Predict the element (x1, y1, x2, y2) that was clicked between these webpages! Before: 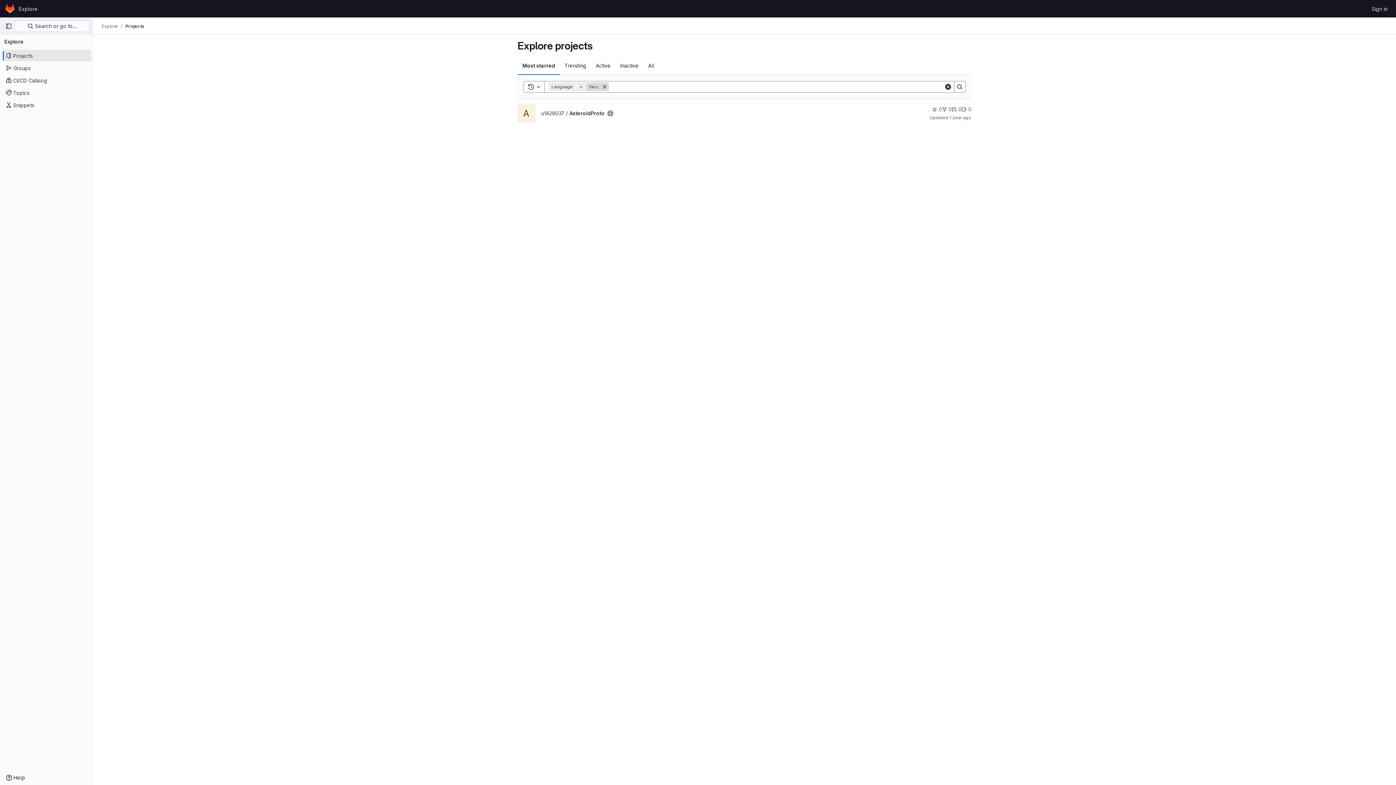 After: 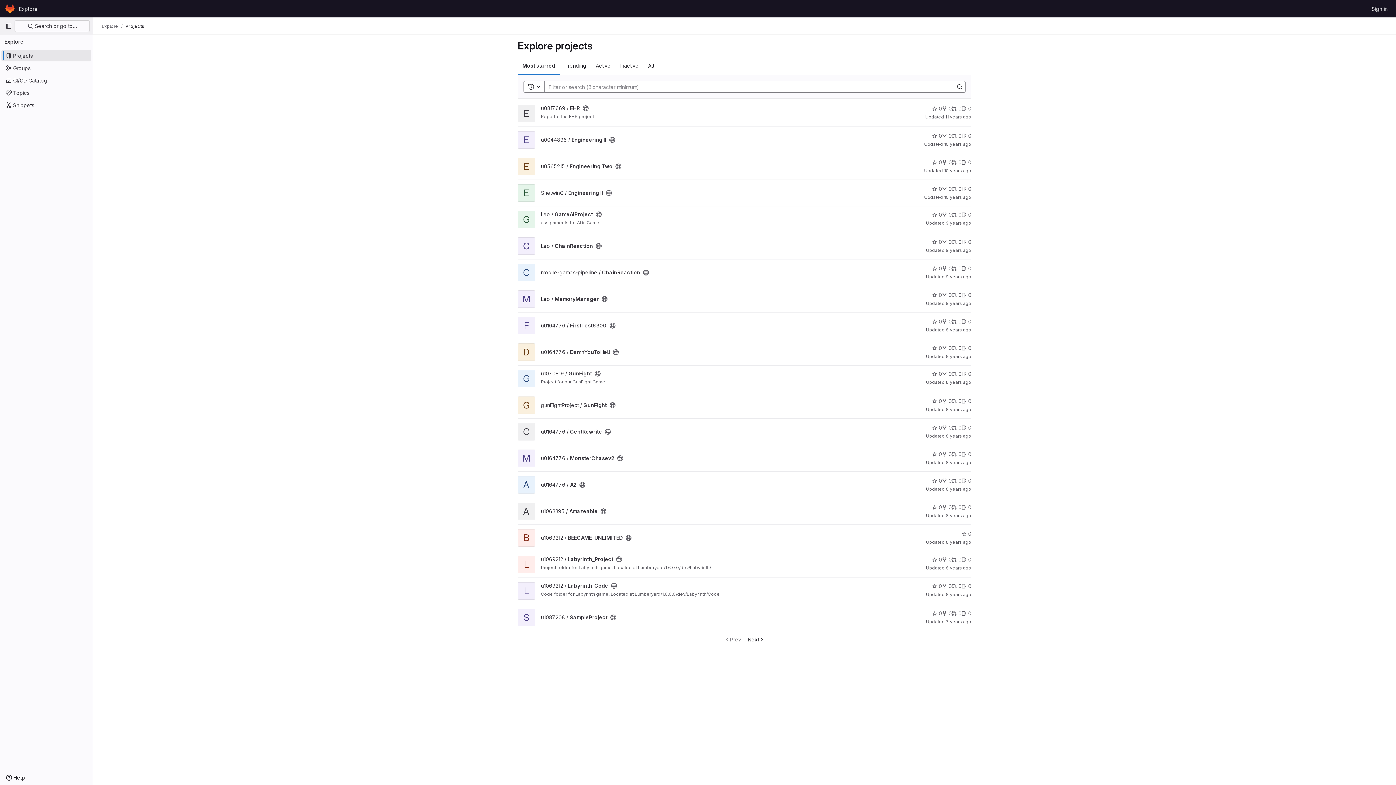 Action: label: Clear bbox: (944, 82, 952, 91)